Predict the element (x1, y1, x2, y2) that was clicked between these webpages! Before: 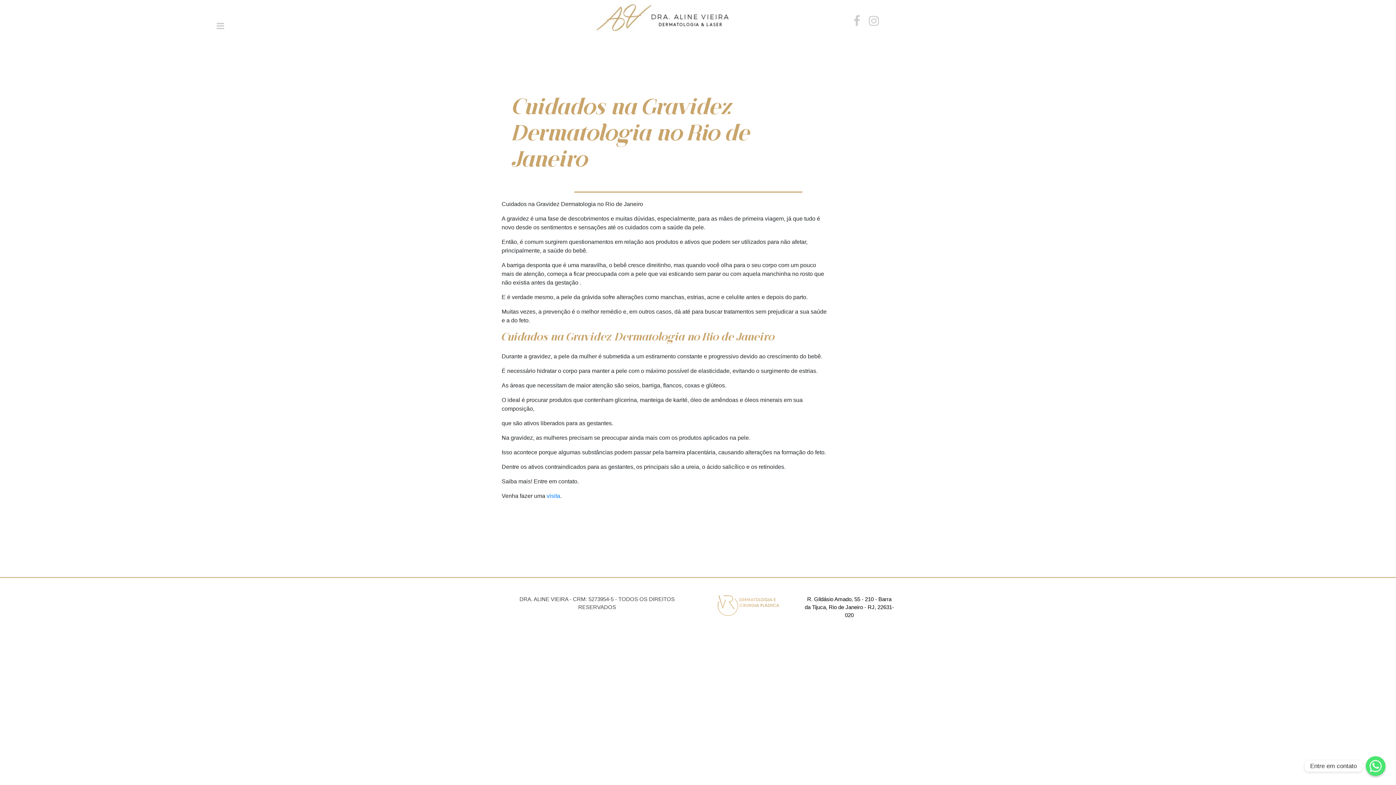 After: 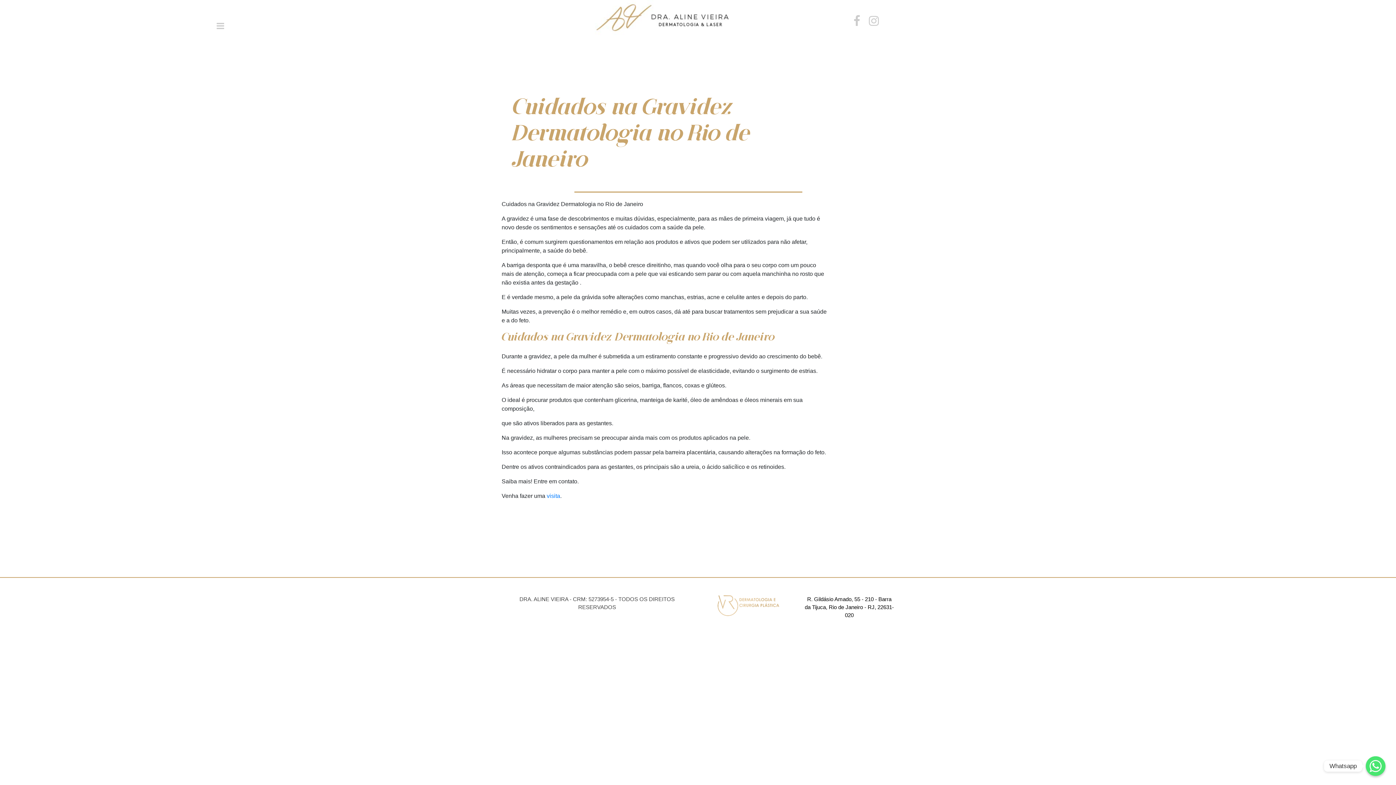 Action: label: Whatsapp bbox: (1366, 756, 1385, 776)